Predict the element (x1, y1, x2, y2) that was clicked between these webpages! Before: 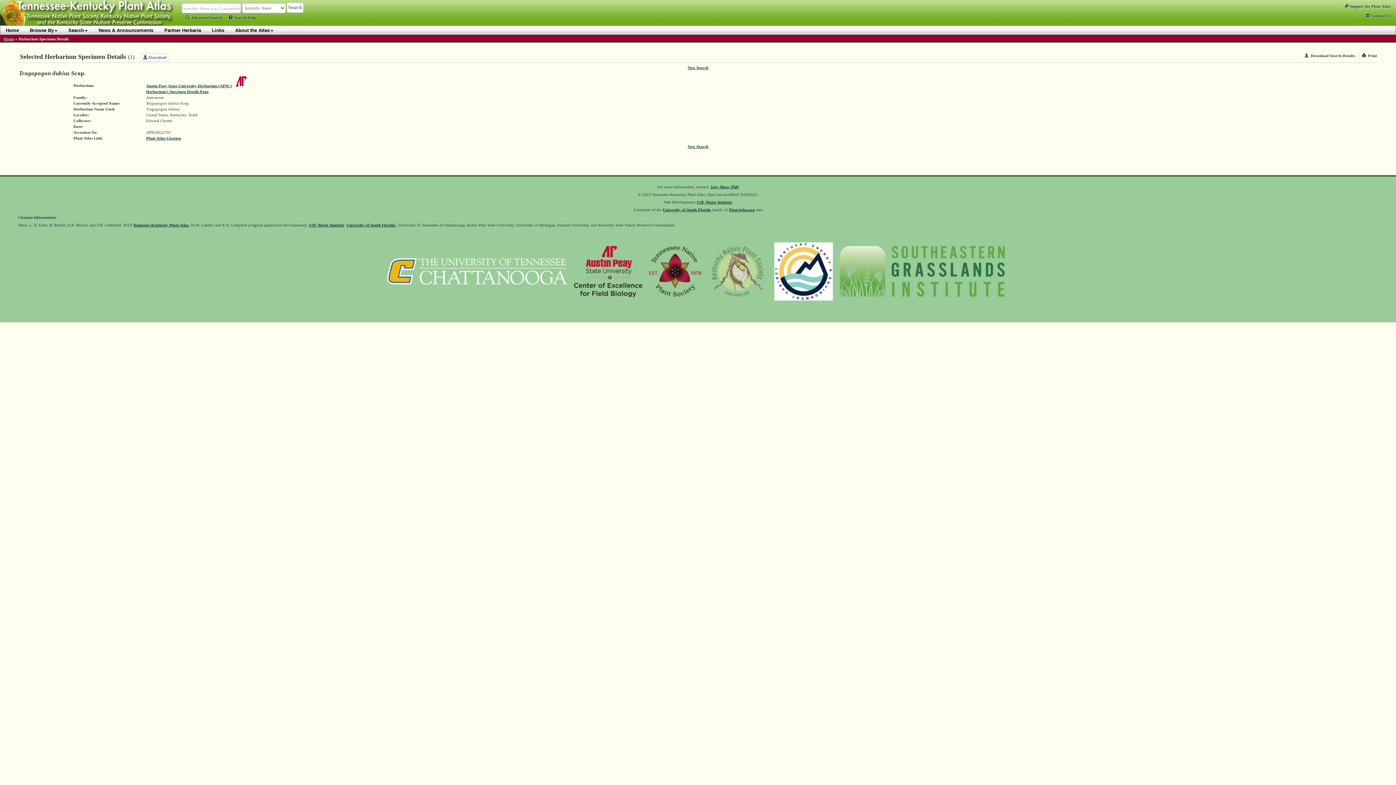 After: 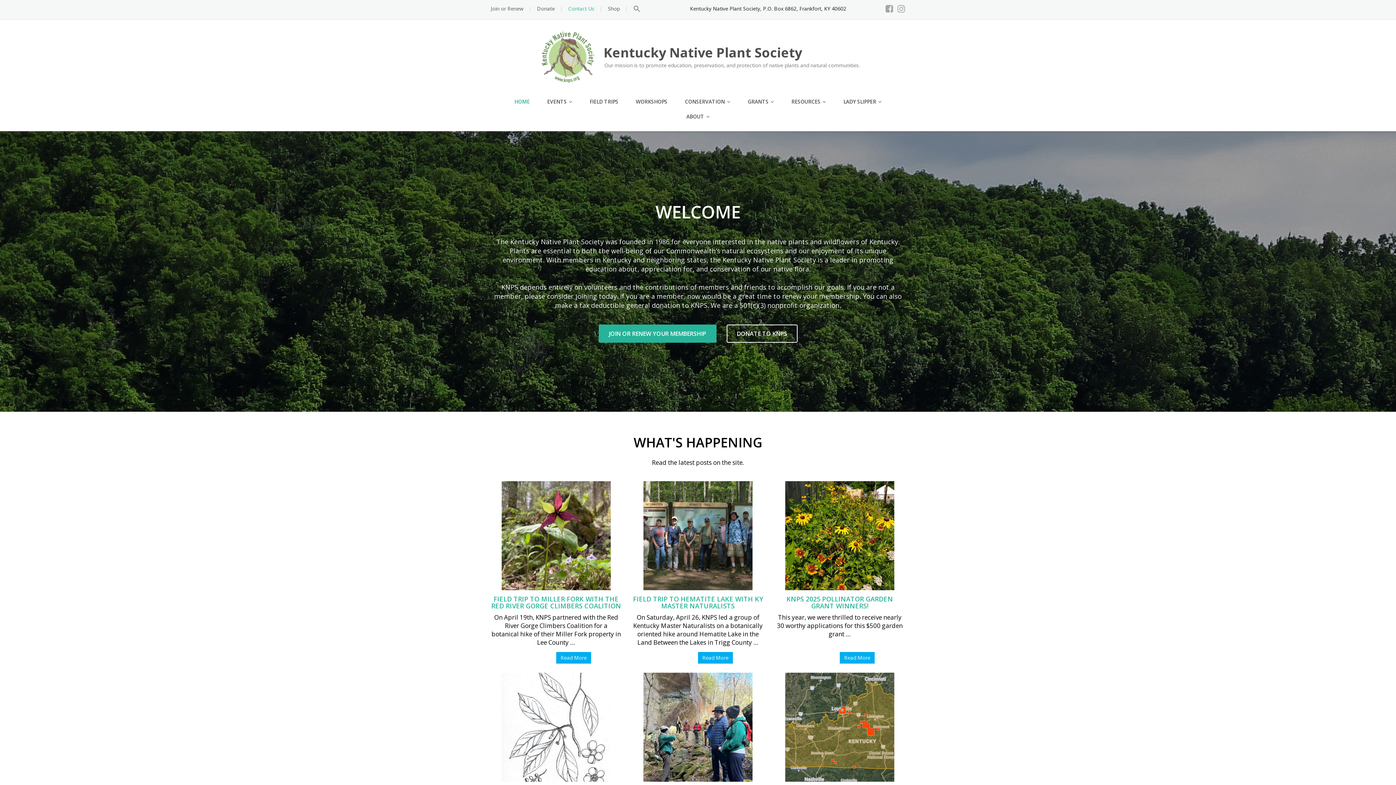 Action: bbox: (706, 272, 769, 276)